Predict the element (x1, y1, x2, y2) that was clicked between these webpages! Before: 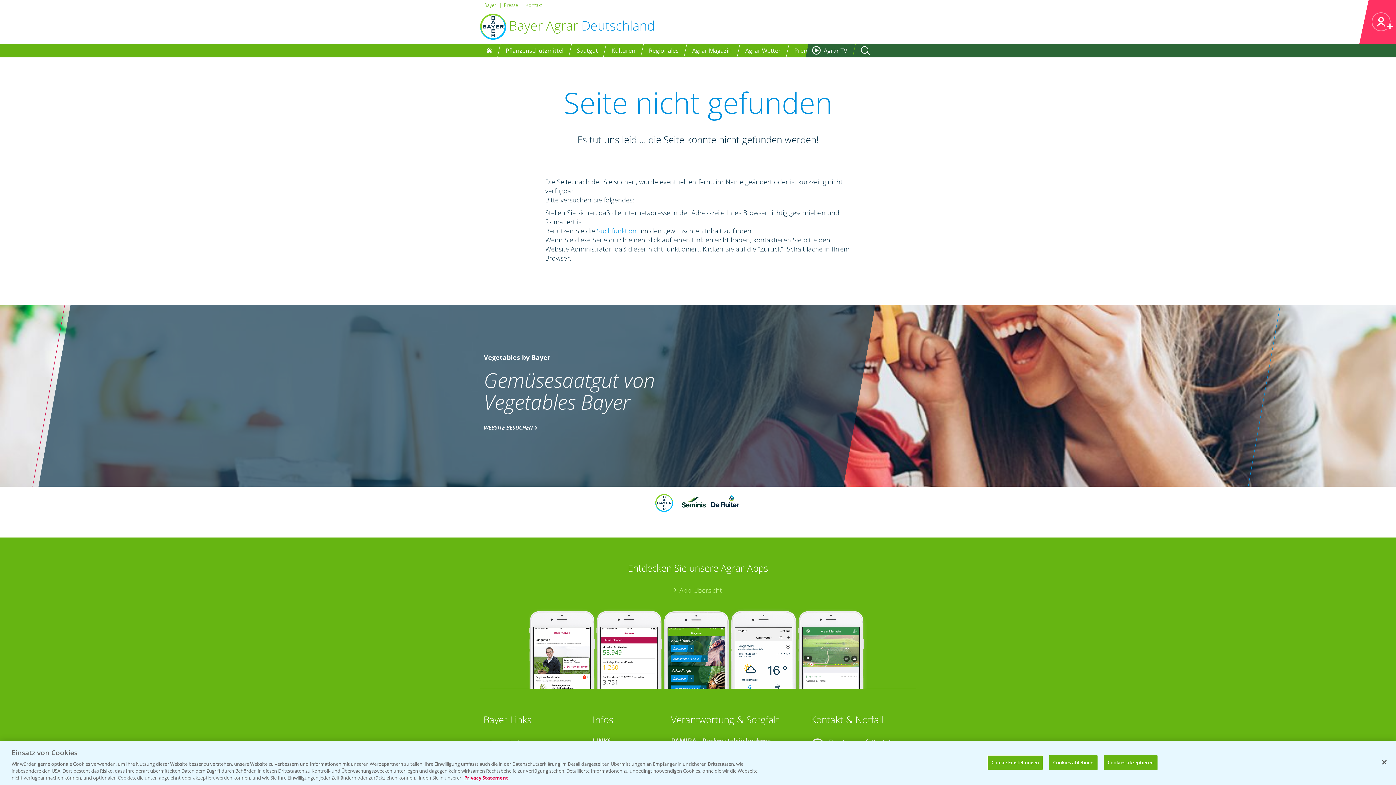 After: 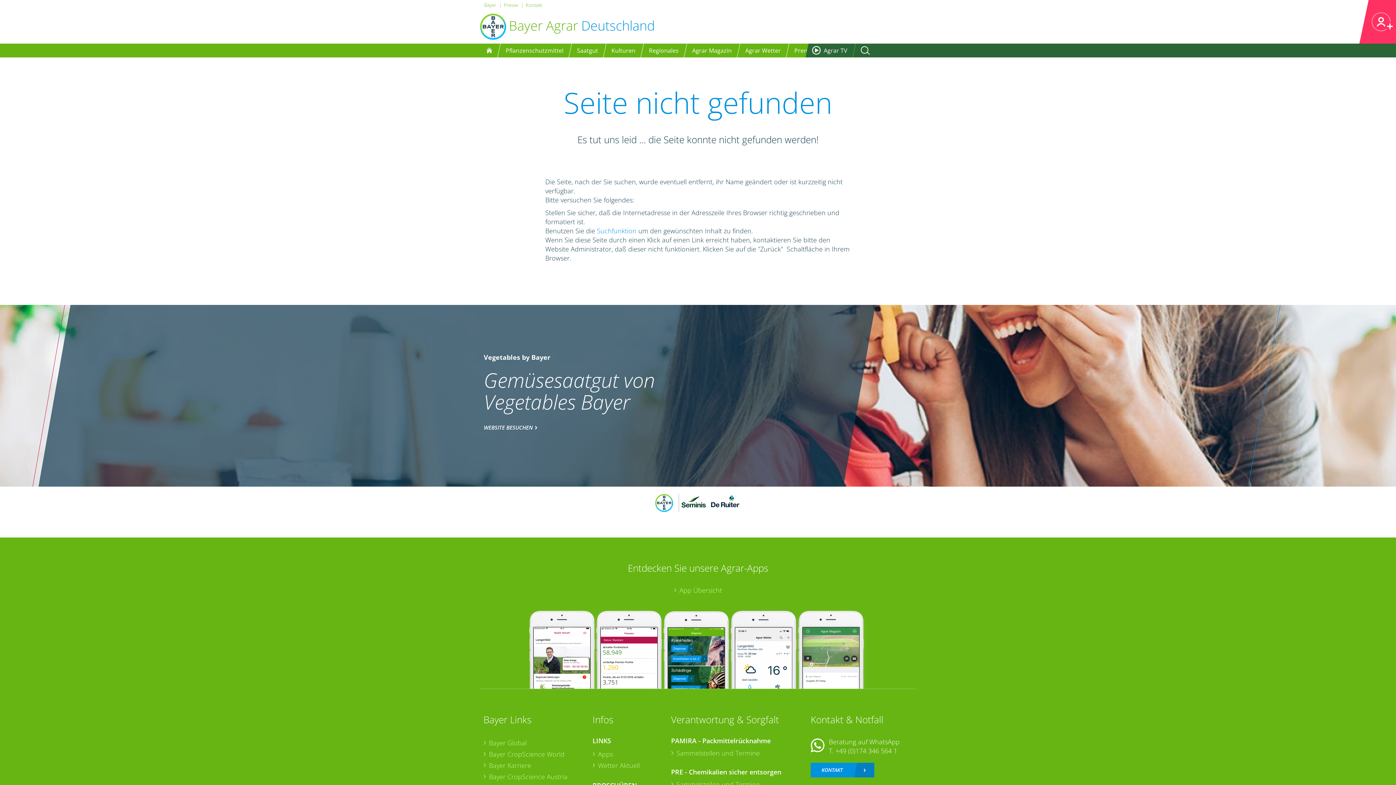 Action: label: Cookies akzeptieren bbox: (1103, 755, 1157, 770)